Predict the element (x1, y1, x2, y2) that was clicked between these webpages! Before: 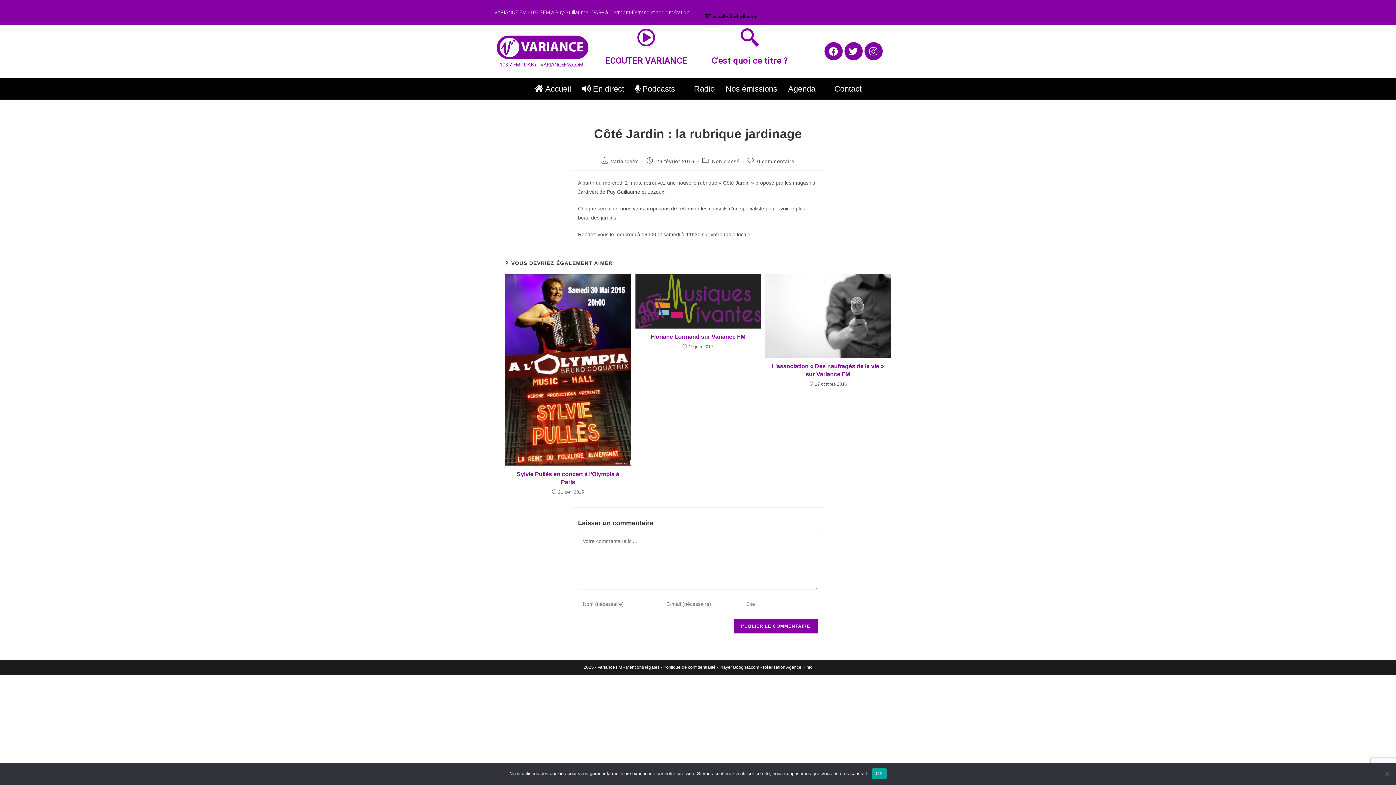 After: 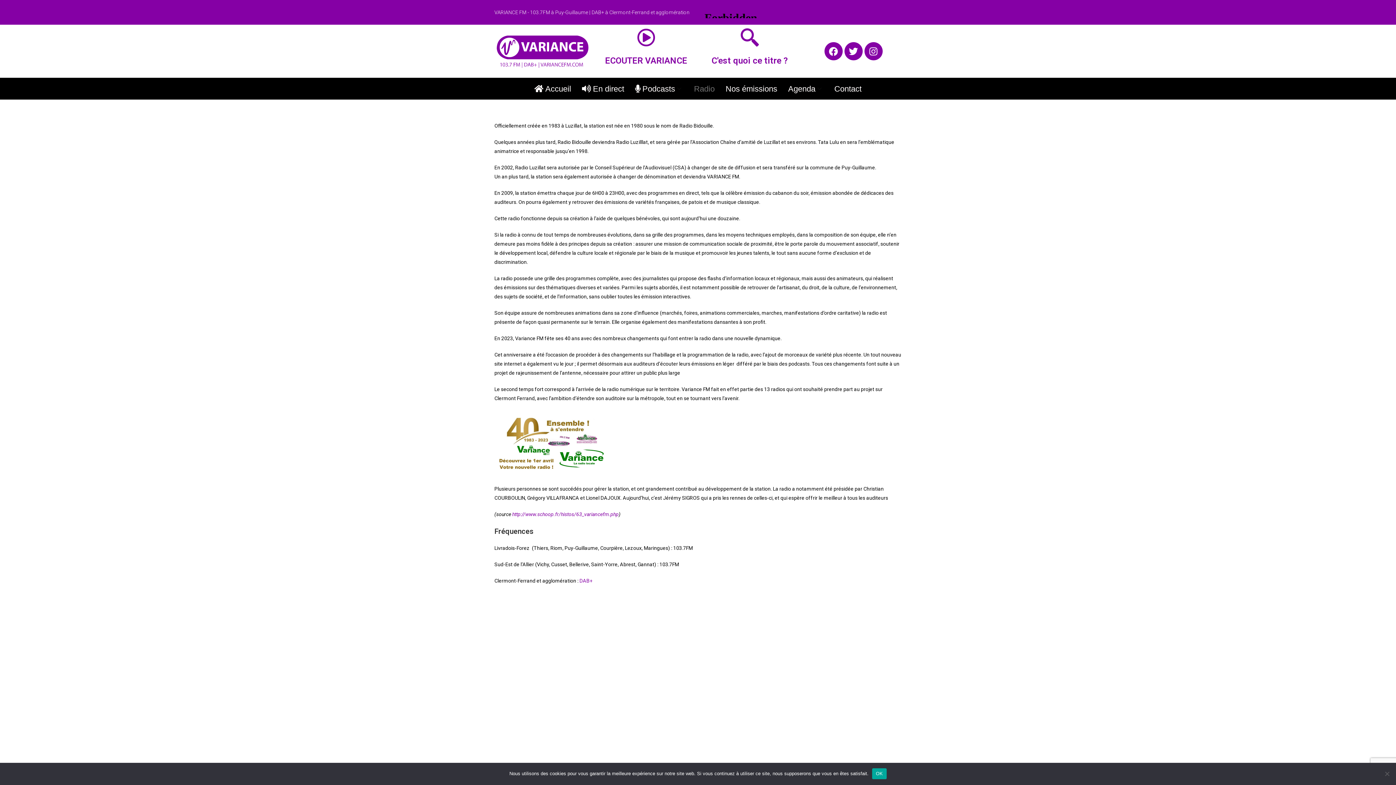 Action: bbox: (688, 77, 720, 99) label: Radio